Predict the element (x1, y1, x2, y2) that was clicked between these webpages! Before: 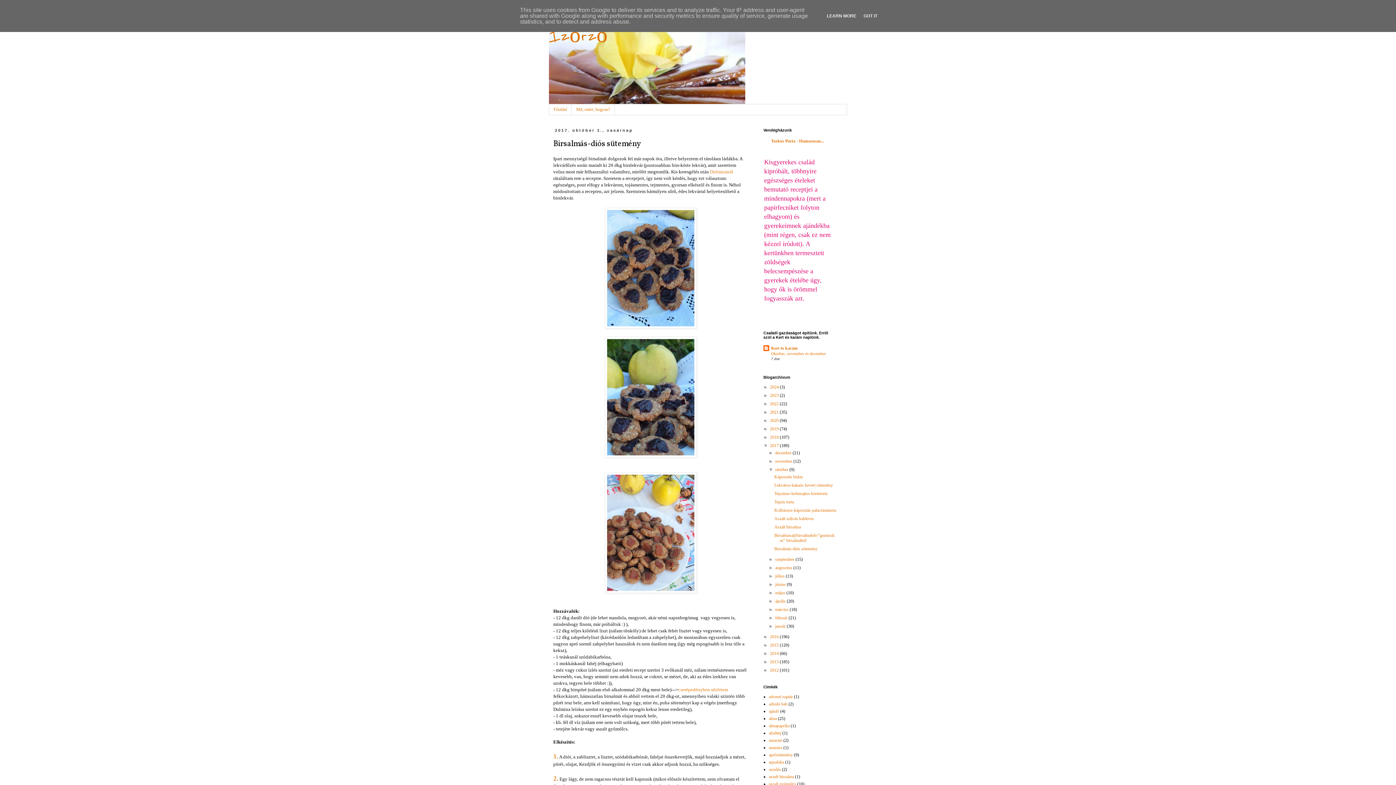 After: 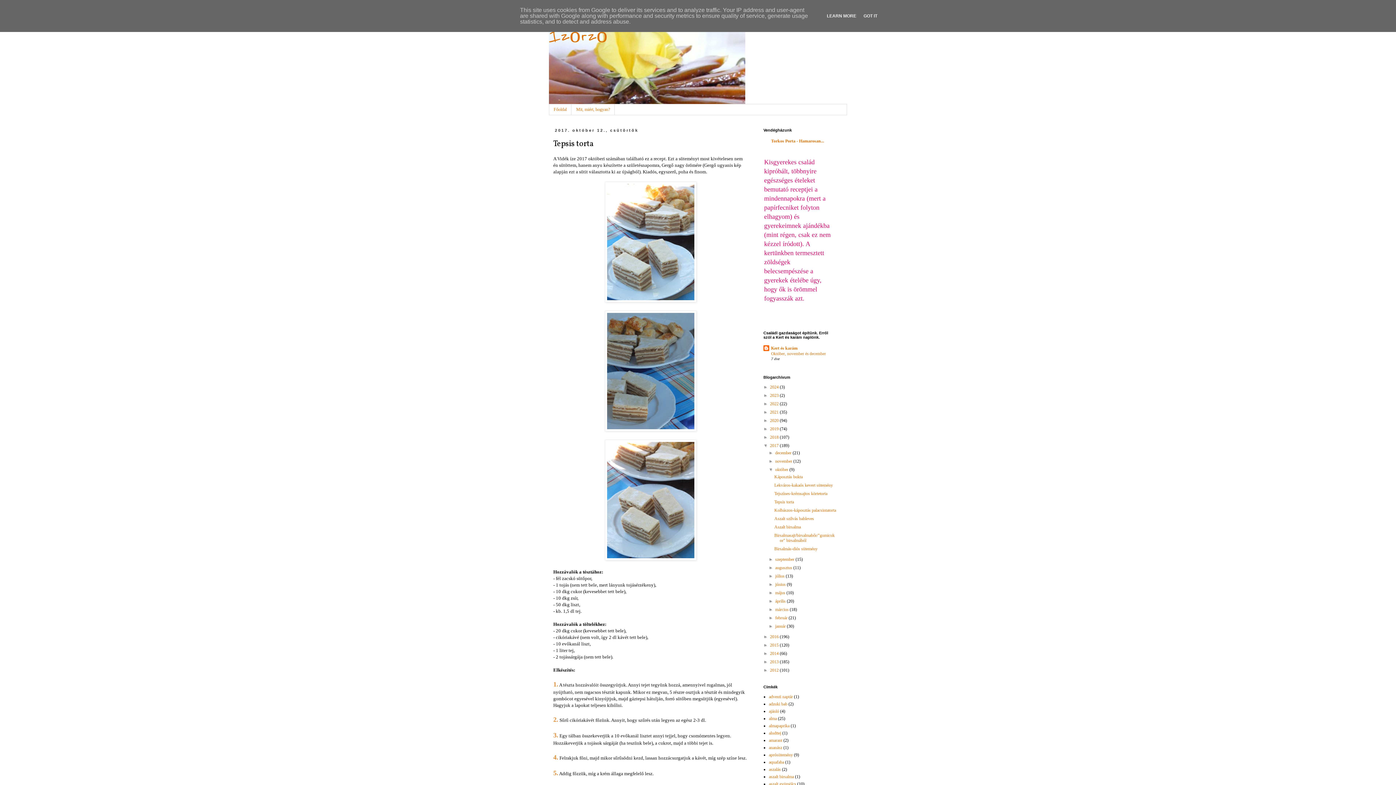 Action: label: Tepsis torta bbox: (774, 499, 794, 504)